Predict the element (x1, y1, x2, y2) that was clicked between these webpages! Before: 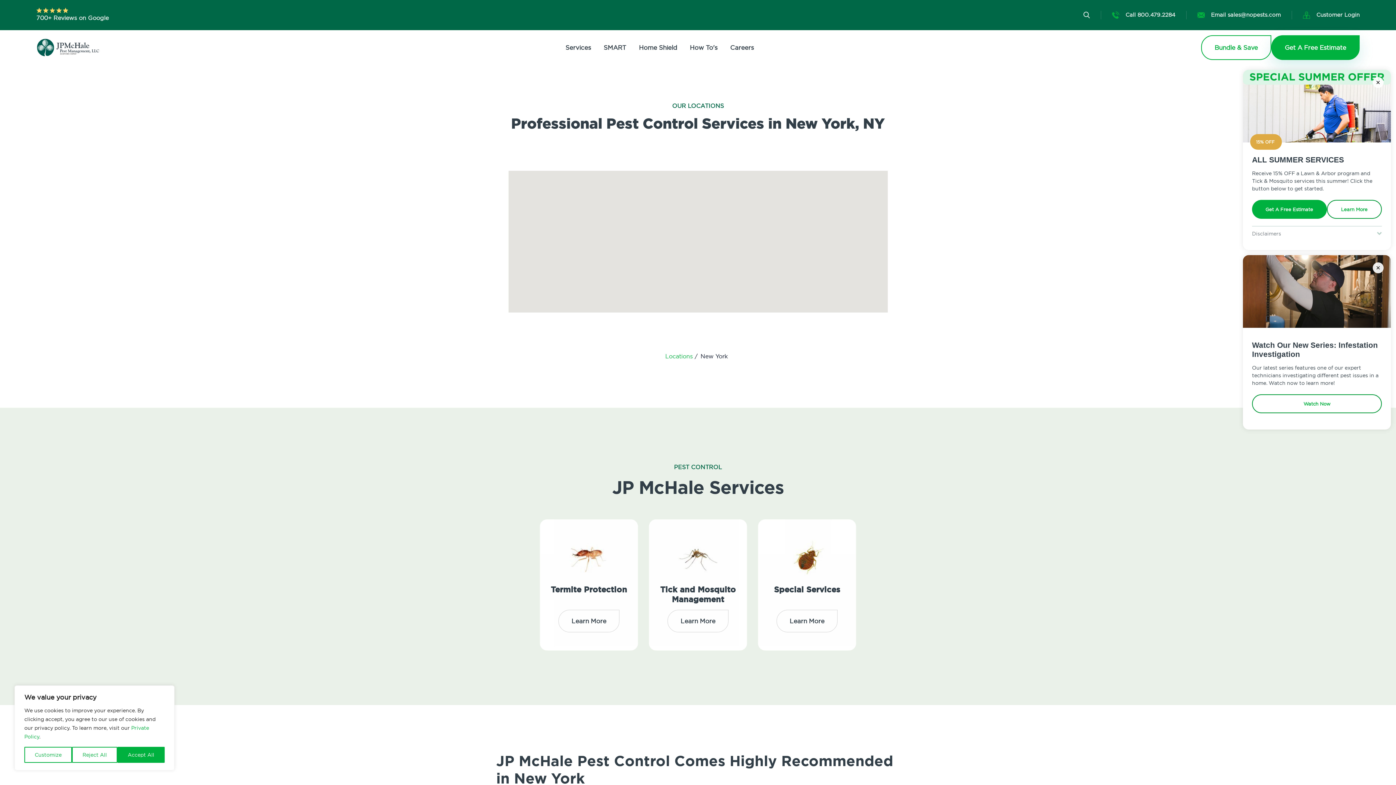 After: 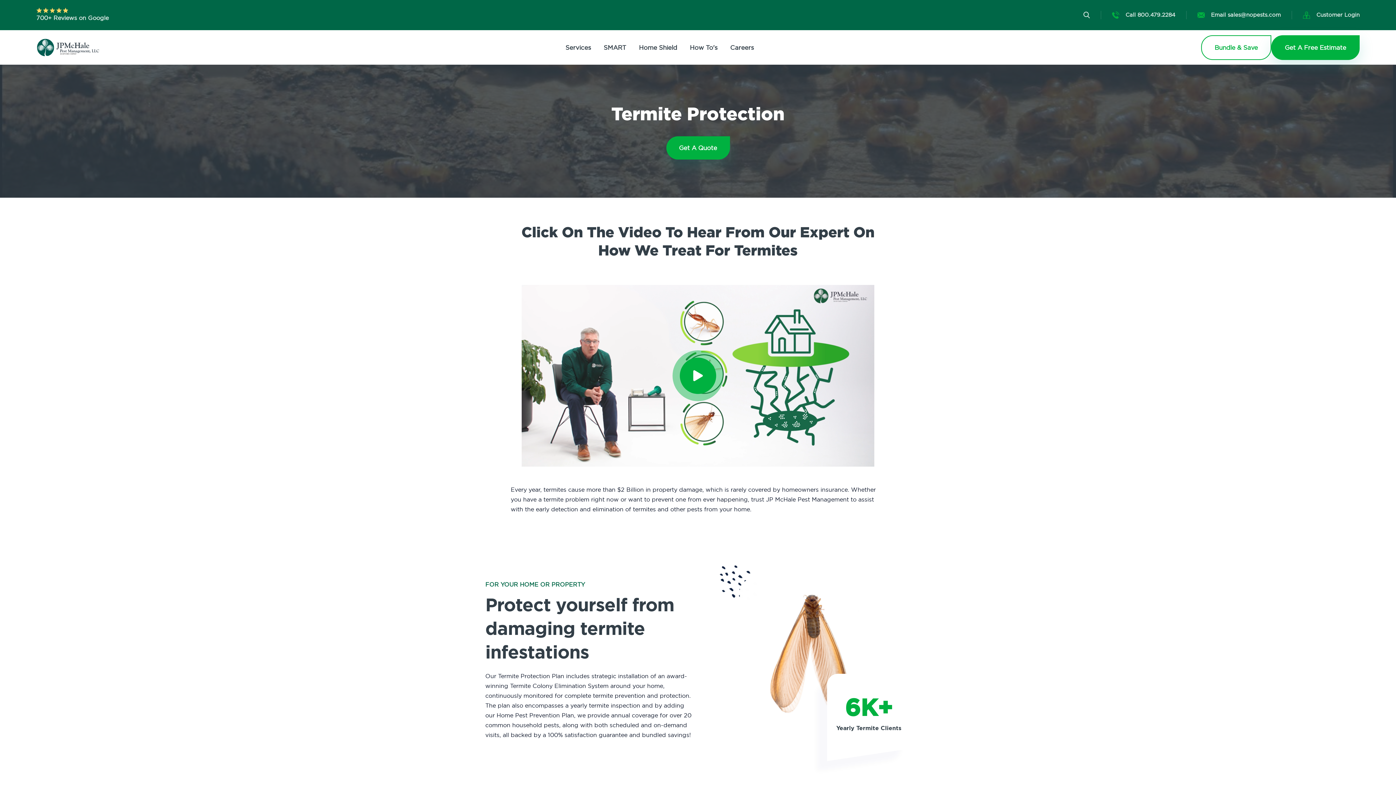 Action: bbox: (558, 610, 619, 632) label: Learn More